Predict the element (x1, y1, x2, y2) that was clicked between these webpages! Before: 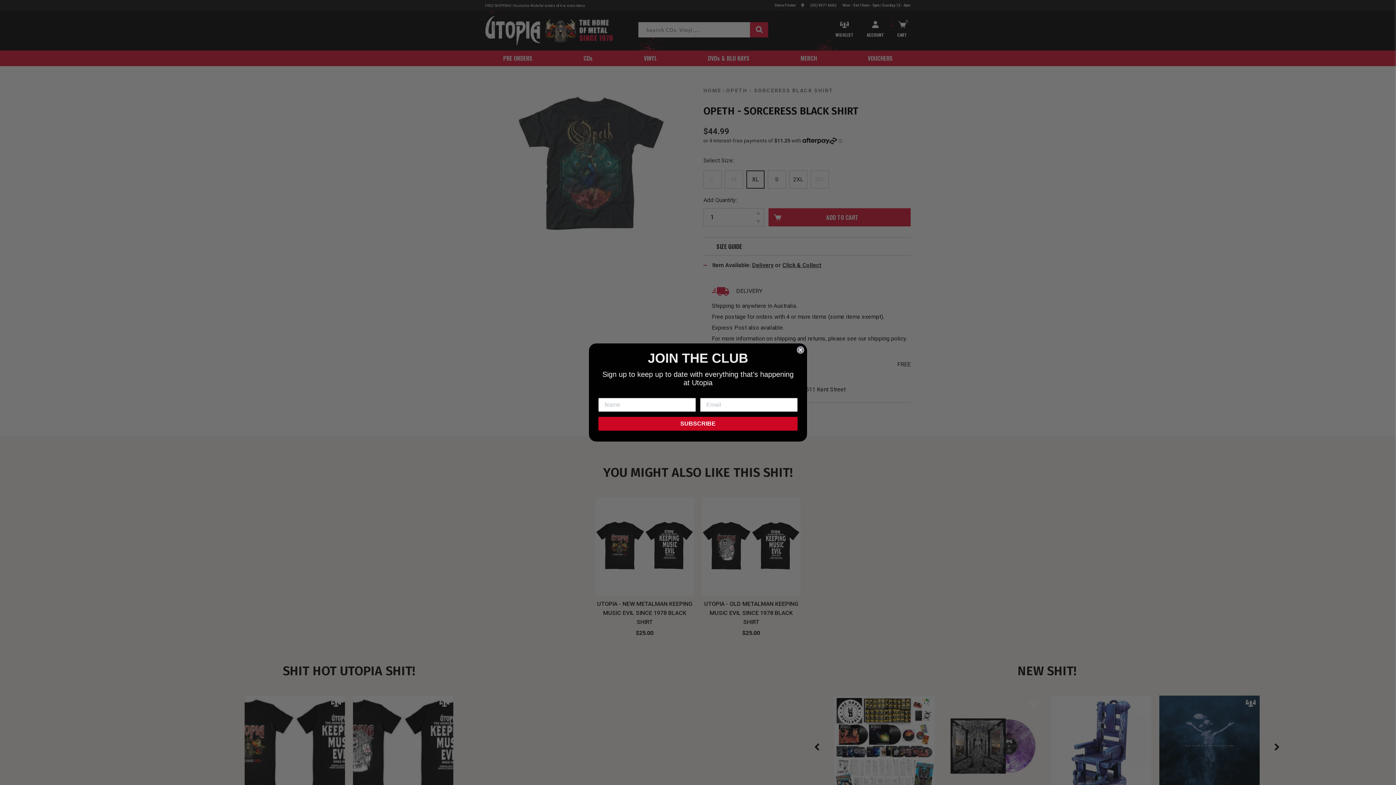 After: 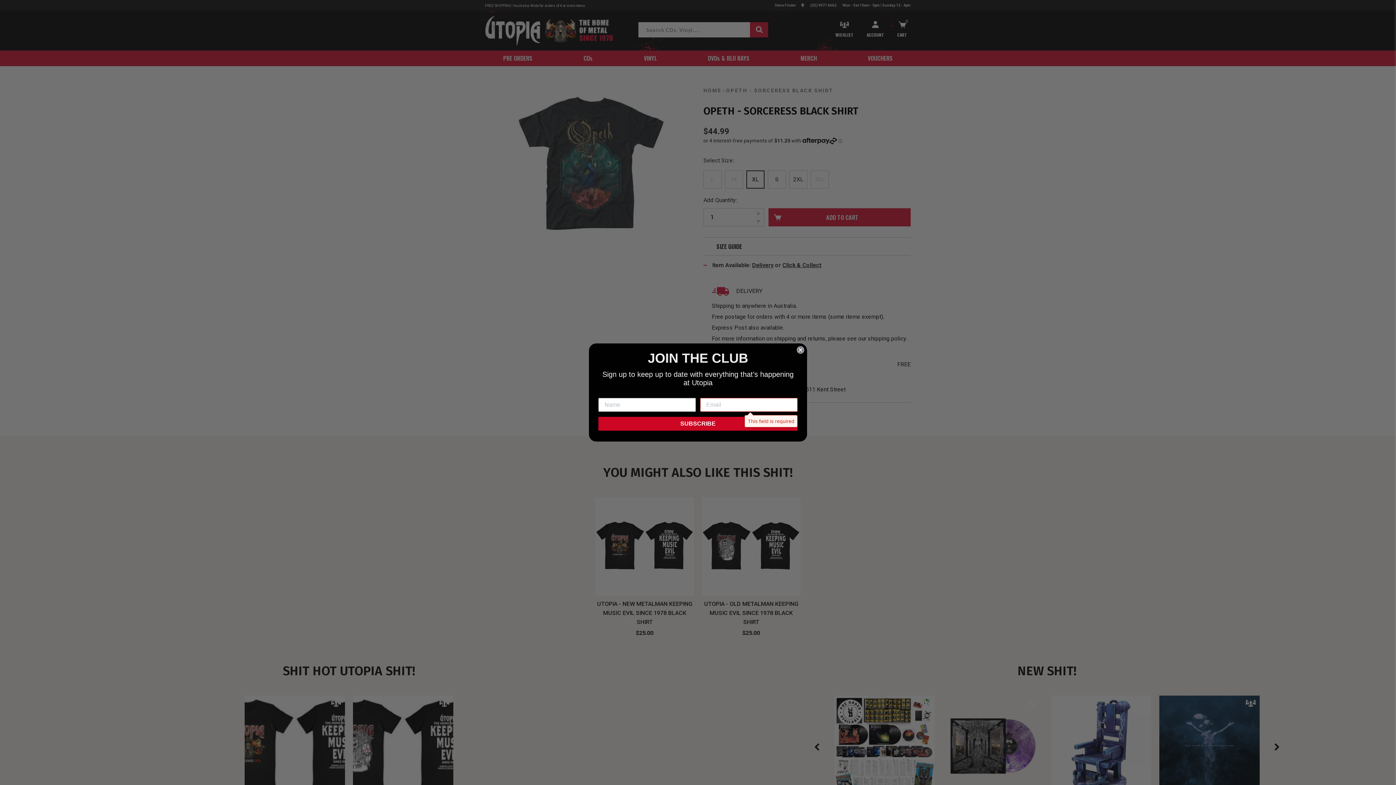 Action: label: SUBSCRIBE bbox: (598, 417, 797, 430)